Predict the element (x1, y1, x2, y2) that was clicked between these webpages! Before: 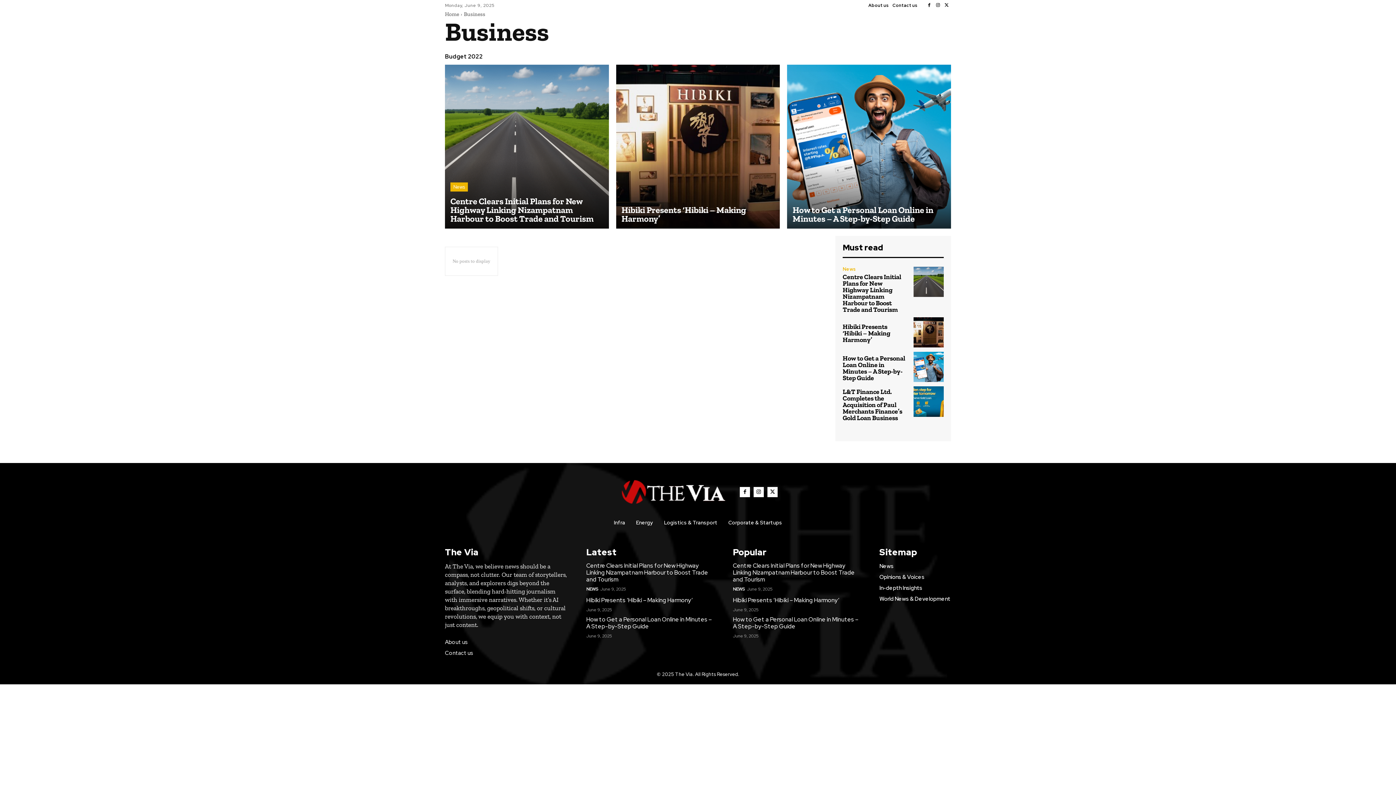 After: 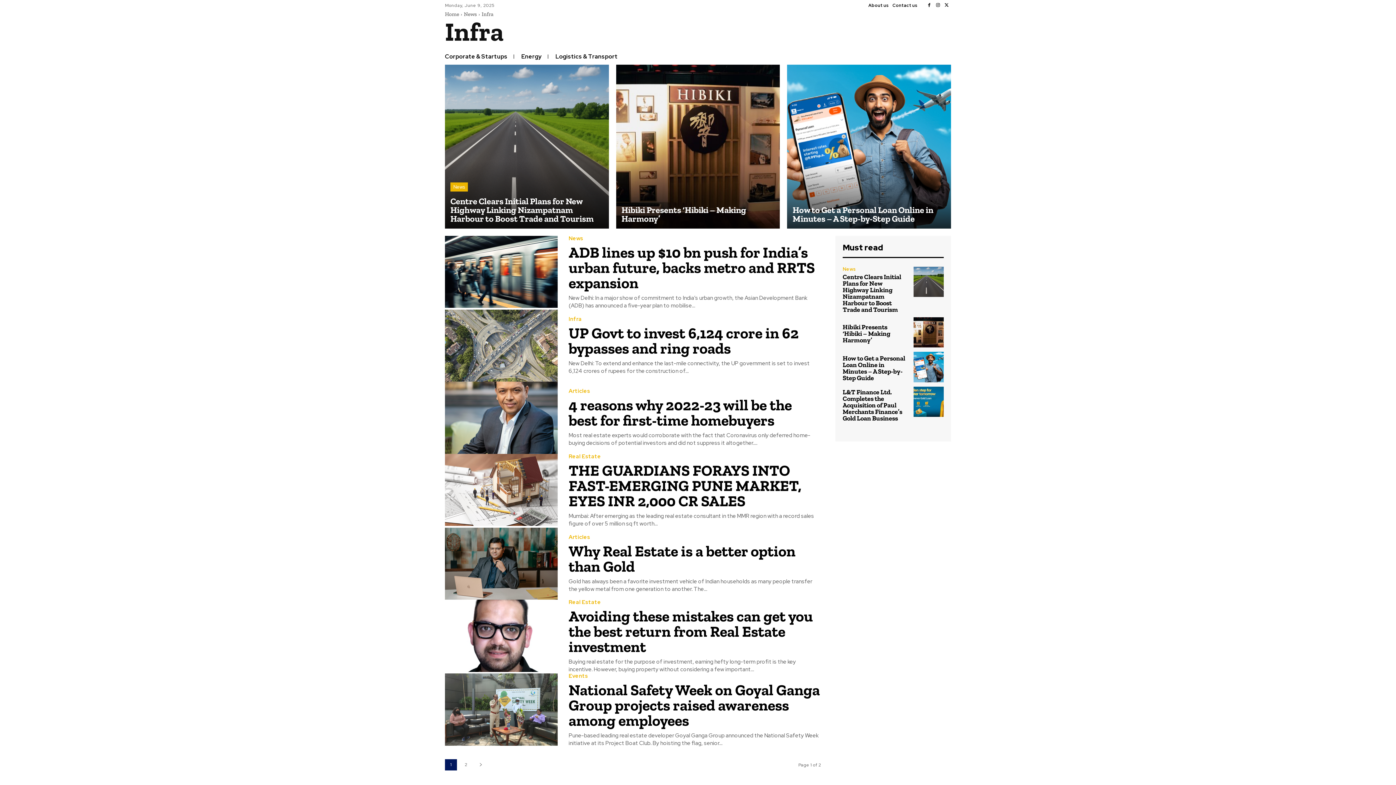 Action: label: Infra bbox: (614, 520, 625, 525)